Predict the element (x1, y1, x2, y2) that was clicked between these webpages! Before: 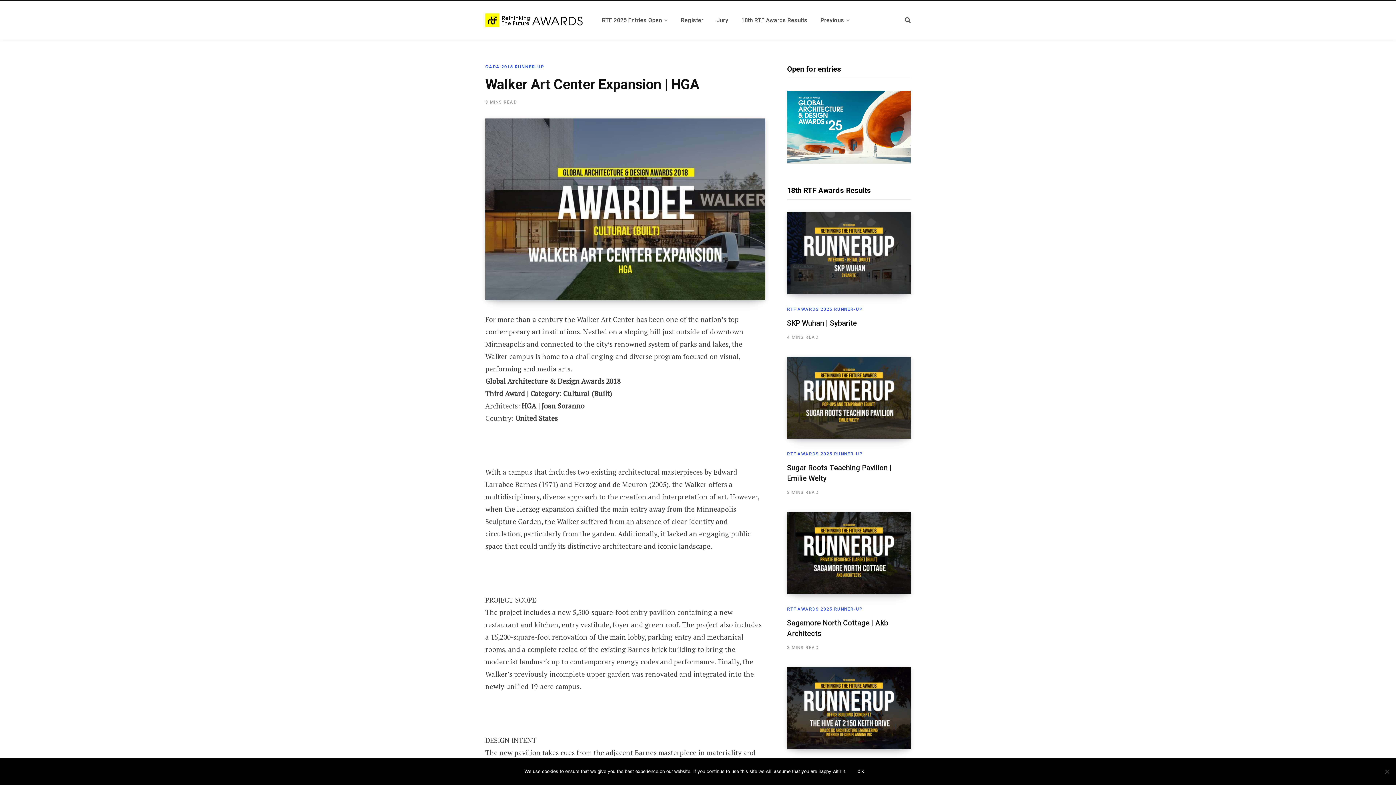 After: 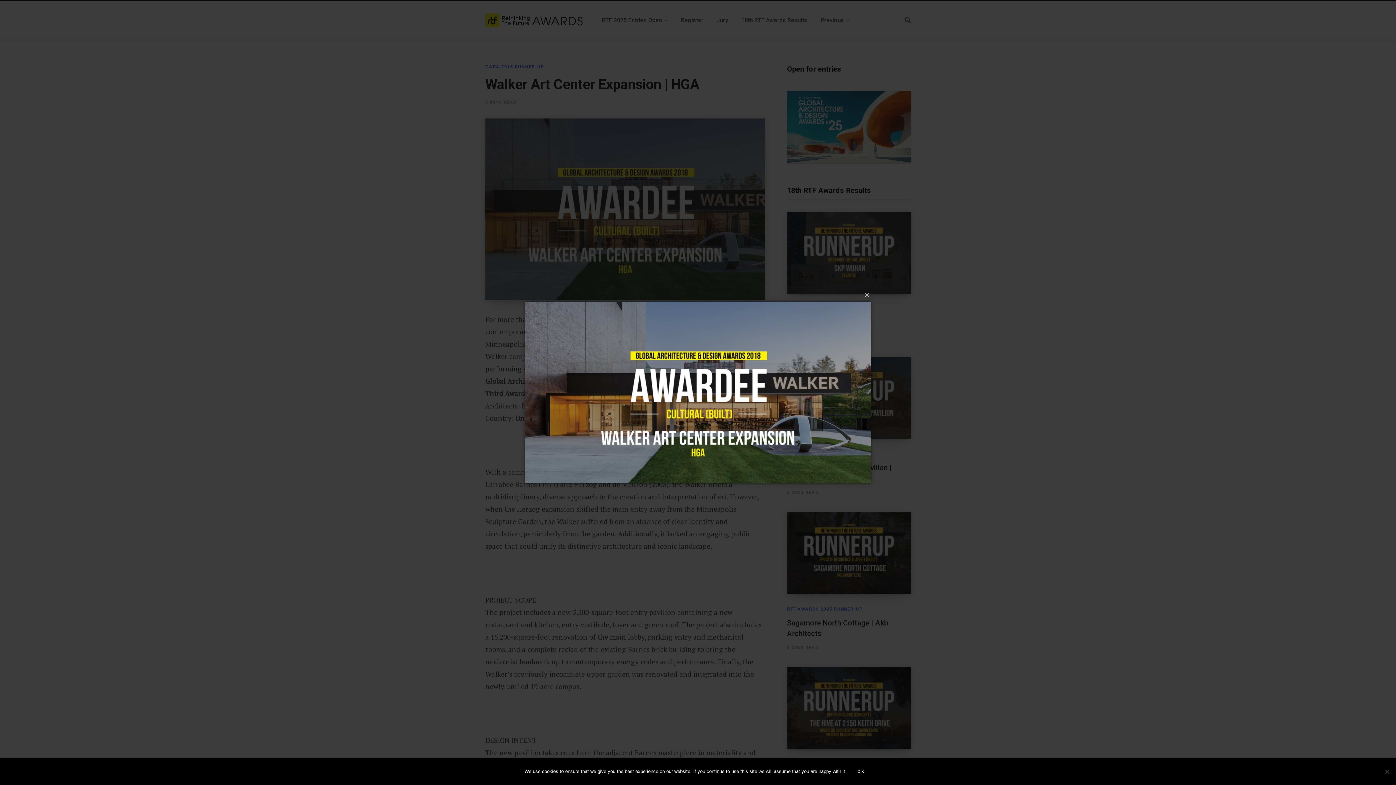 Action: bbox: (485, 118, 765, 300)